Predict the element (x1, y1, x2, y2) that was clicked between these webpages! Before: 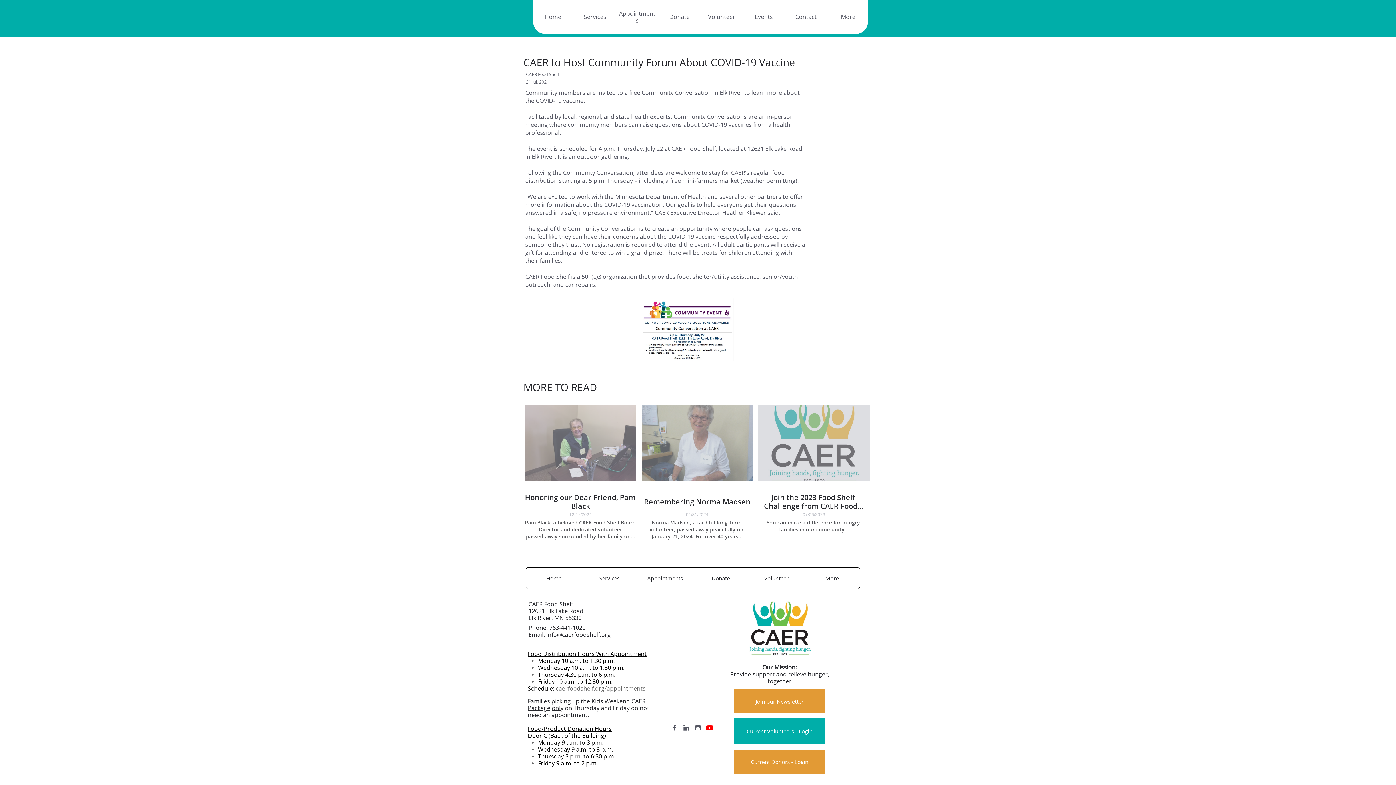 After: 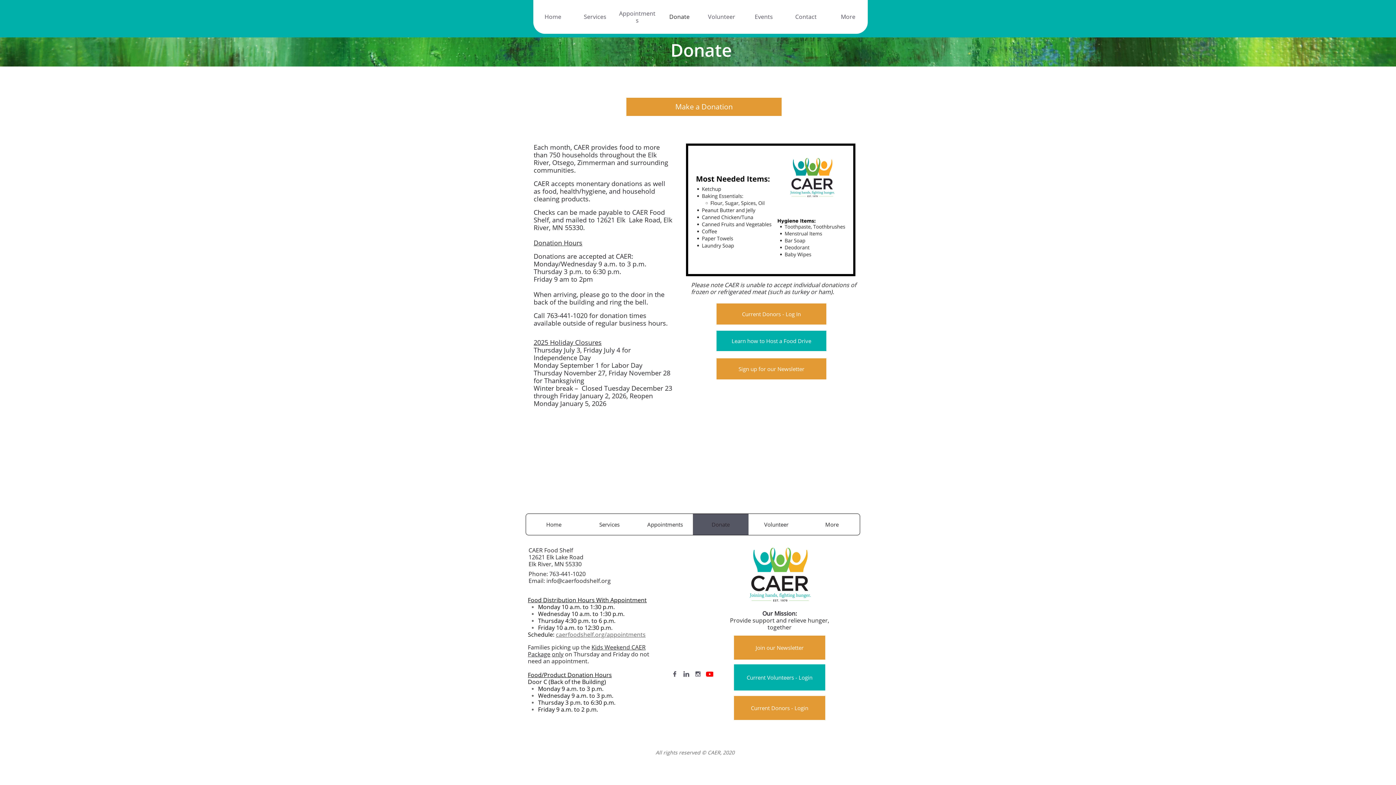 Action: label: Donate bbox: (693, 552, 748, 573)